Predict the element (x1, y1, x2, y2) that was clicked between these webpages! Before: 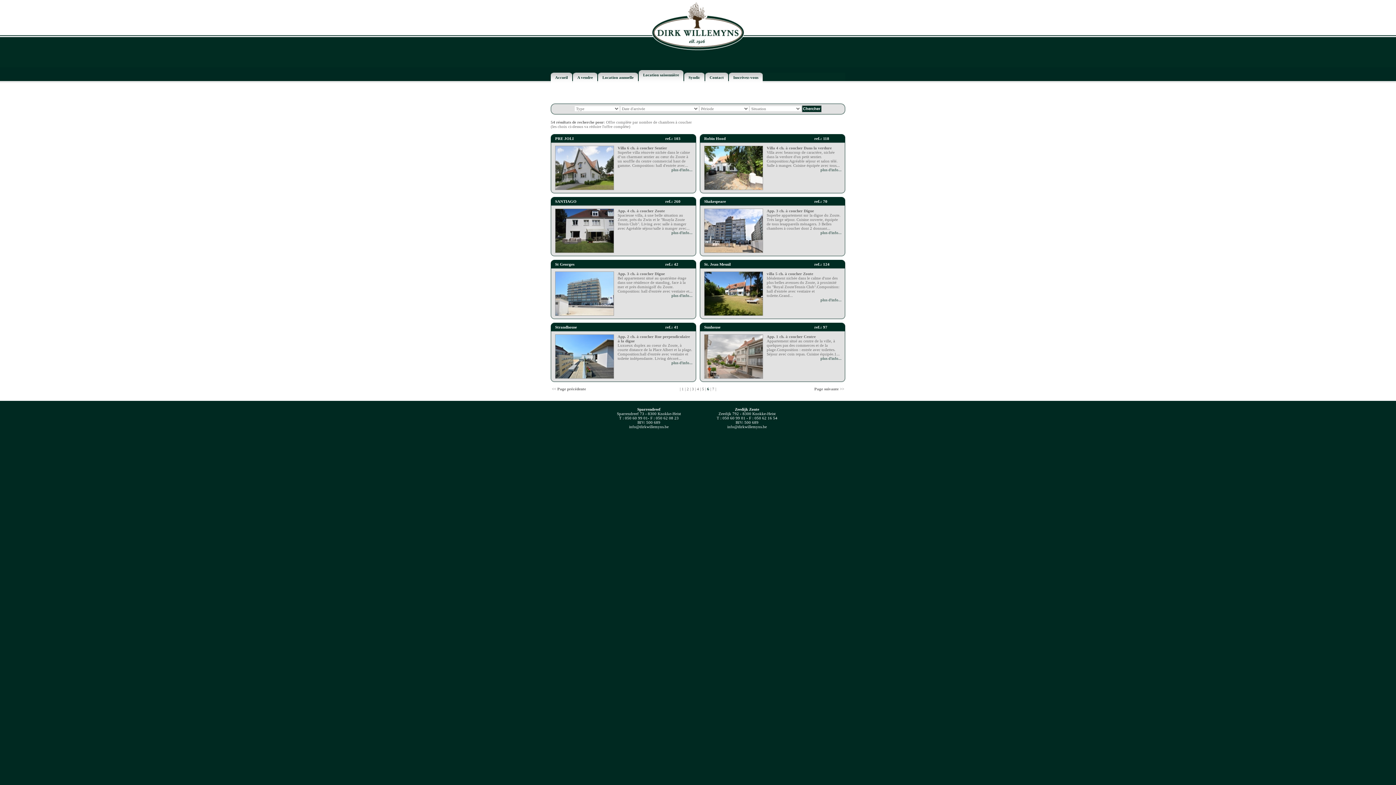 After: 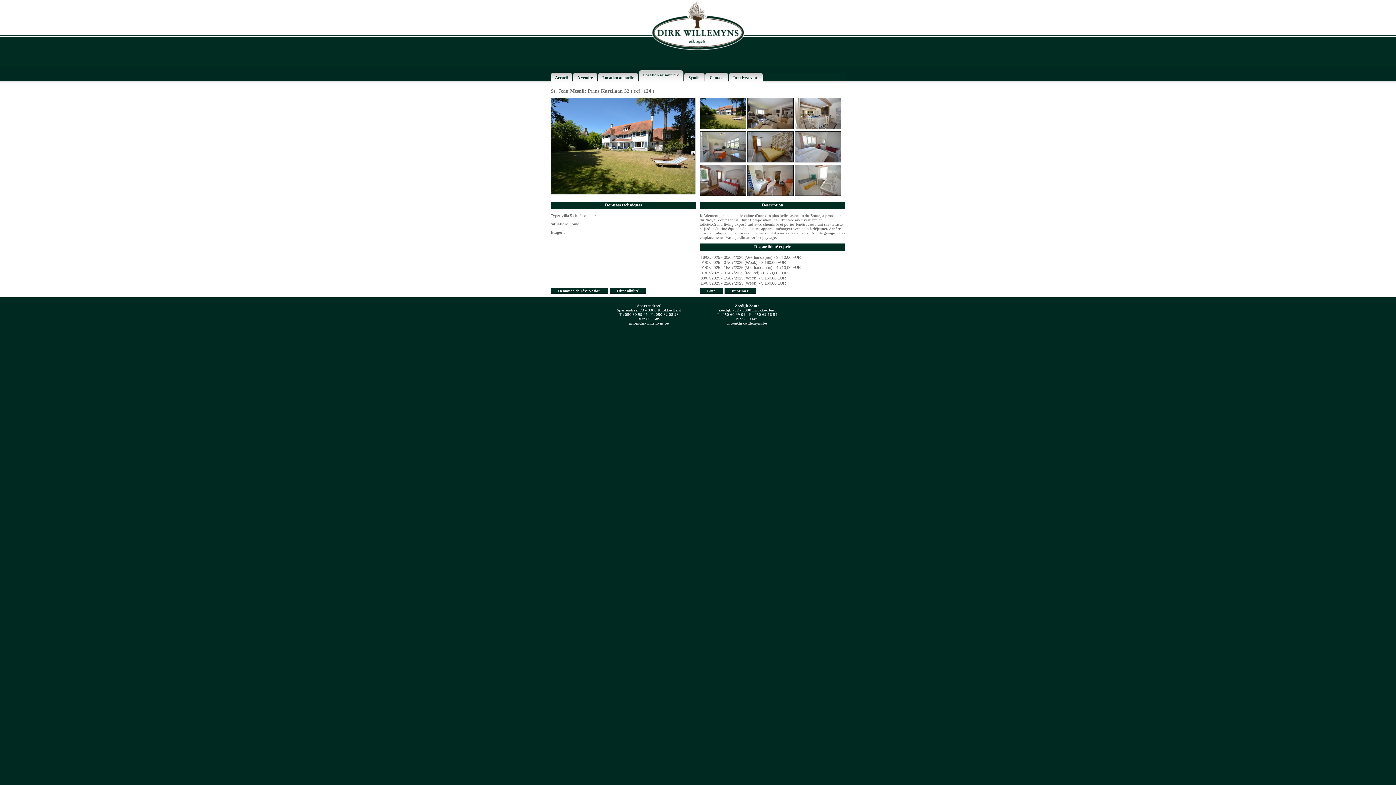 Action: bbox: (704, 271, 763, 316)